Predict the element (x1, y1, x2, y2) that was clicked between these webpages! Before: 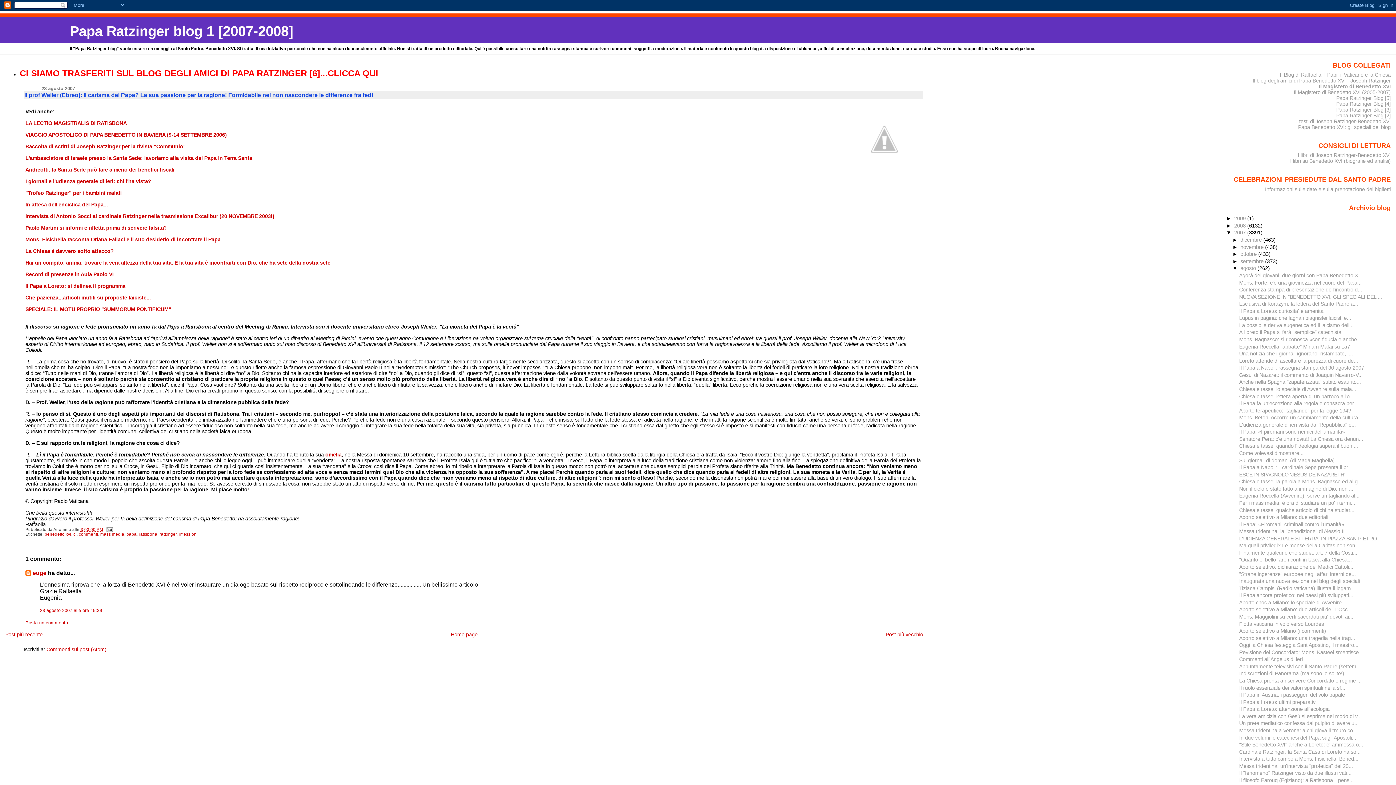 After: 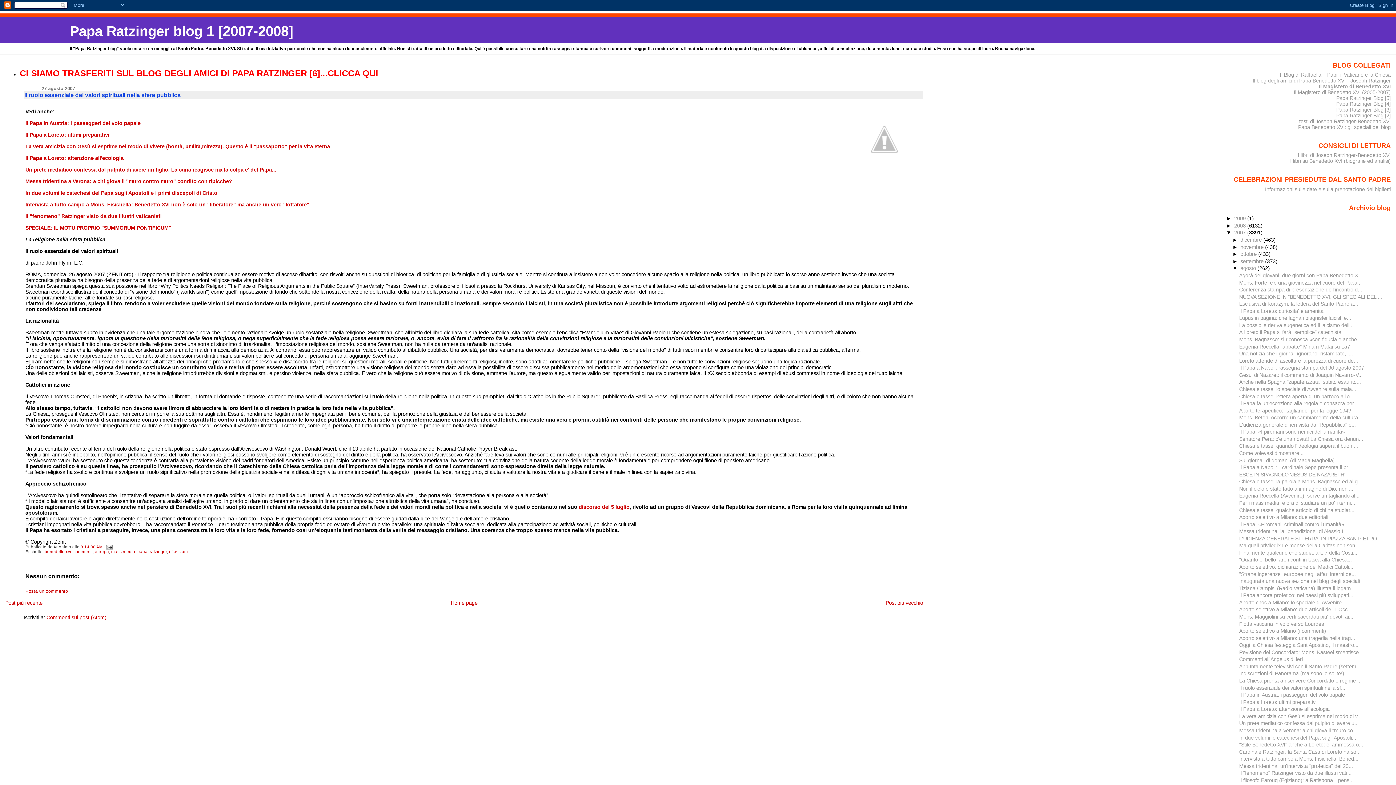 Action: label: Il ruolo essenziale dei valori spirituali nella sf... bbox: (1239, 685, 1345, 691)